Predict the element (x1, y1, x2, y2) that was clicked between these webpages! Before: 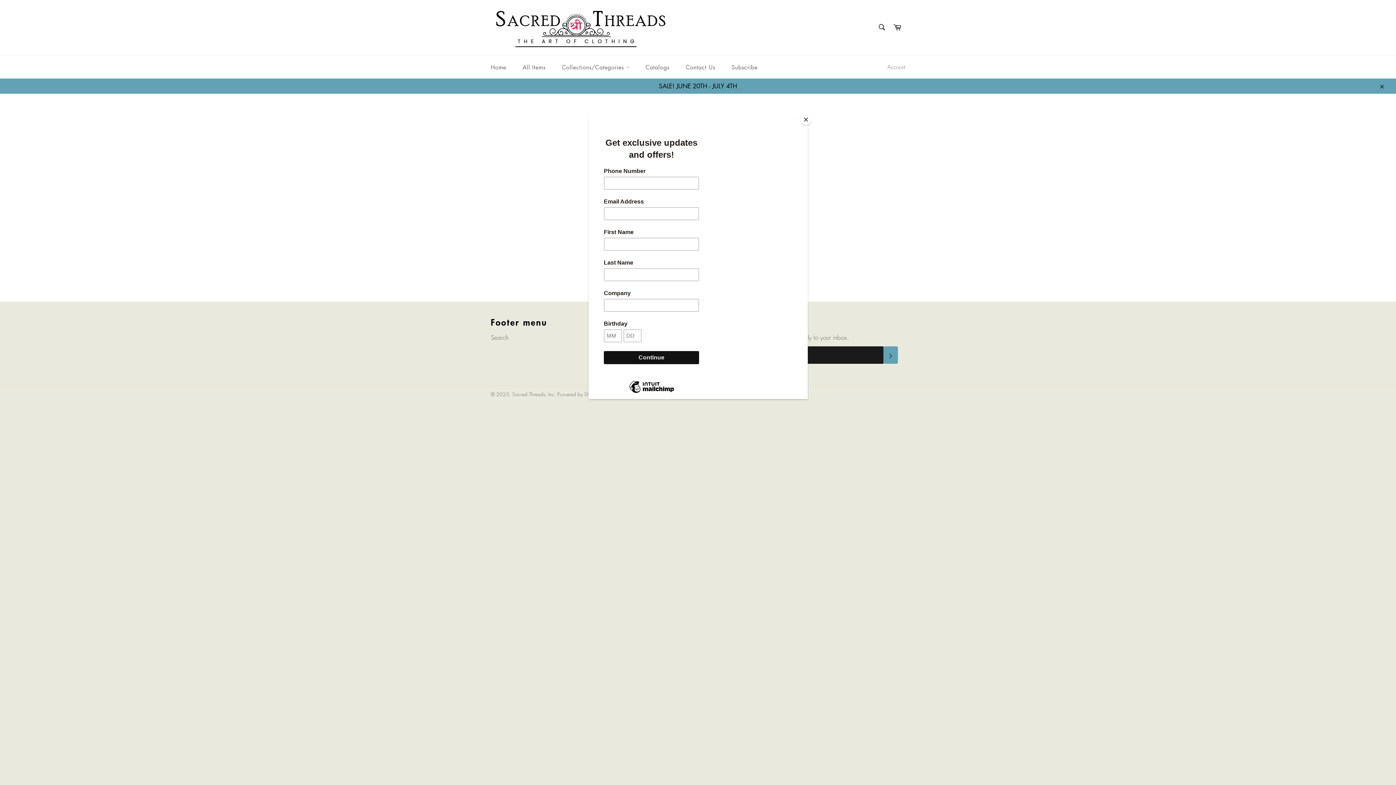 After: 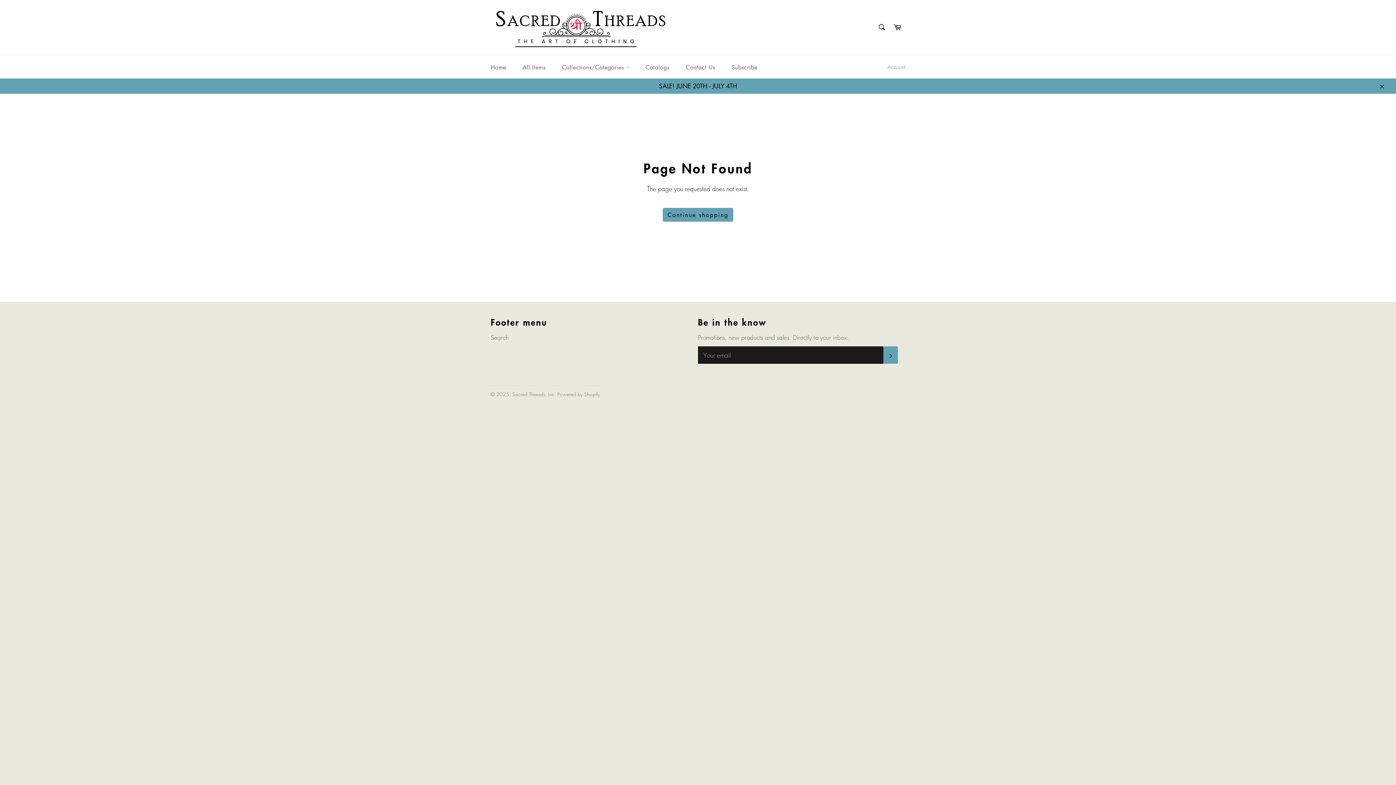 Action: bbox: (800, 114, 811, 125) label: Close